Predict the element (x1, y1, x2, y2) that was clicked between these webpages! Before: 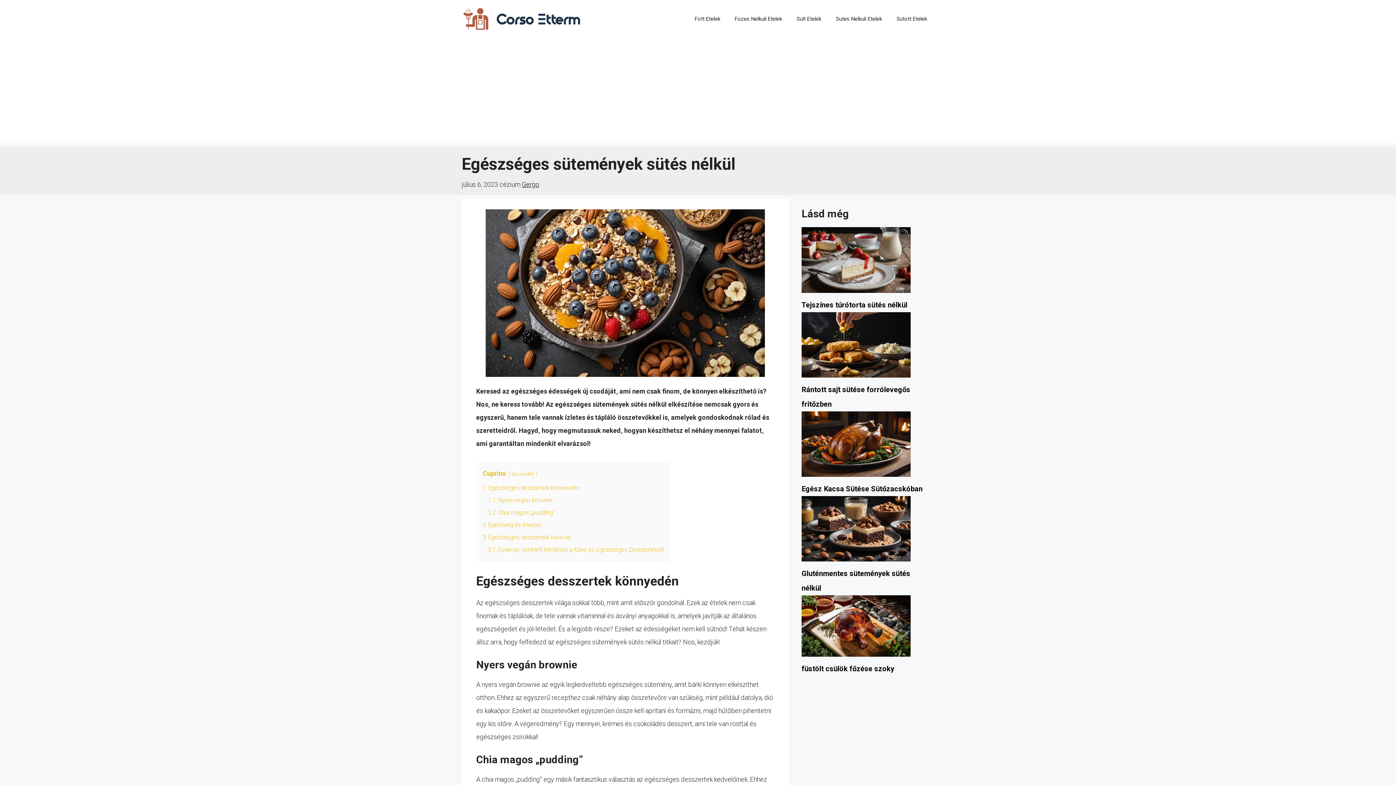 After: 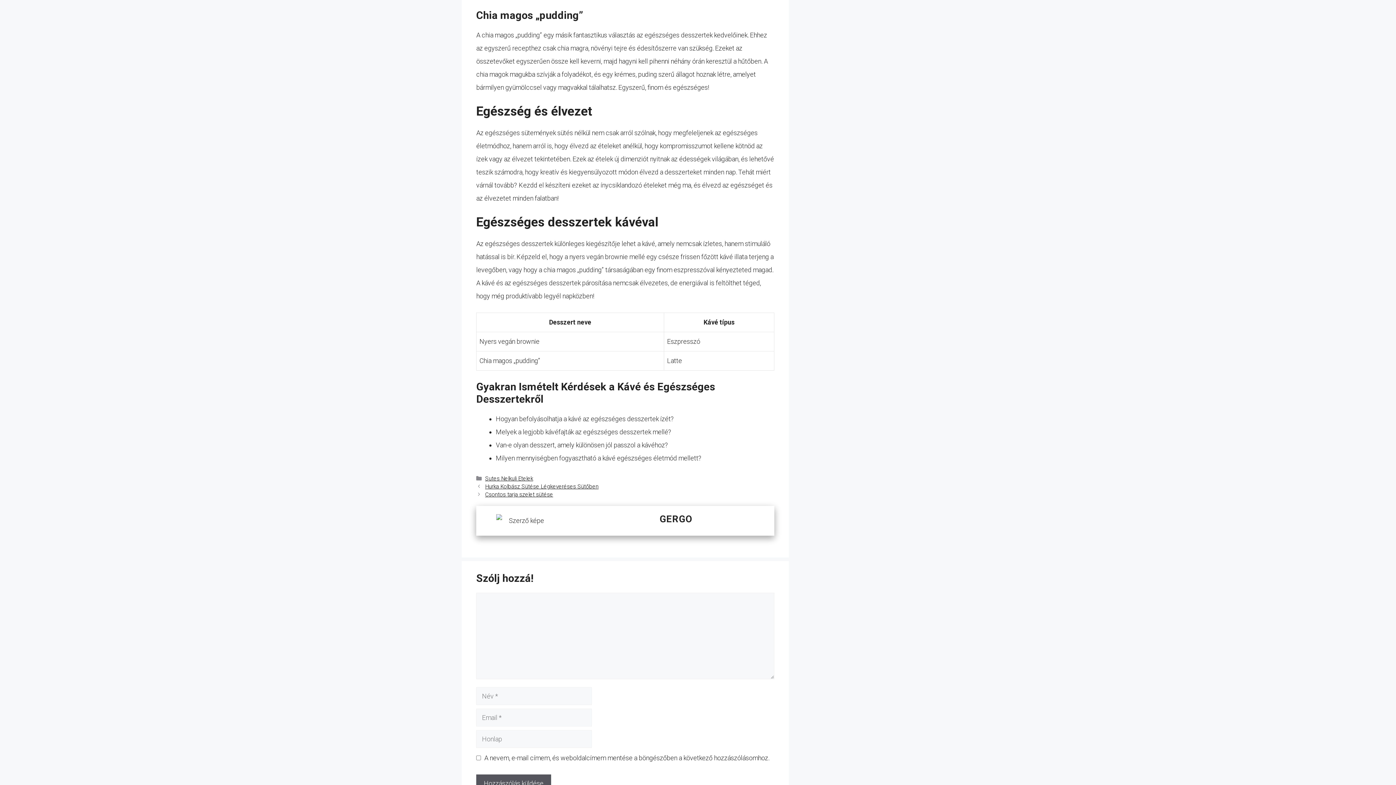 Action: bbox: (488, 509, 554, 516) label: 1.2 Chia magos „pudding”